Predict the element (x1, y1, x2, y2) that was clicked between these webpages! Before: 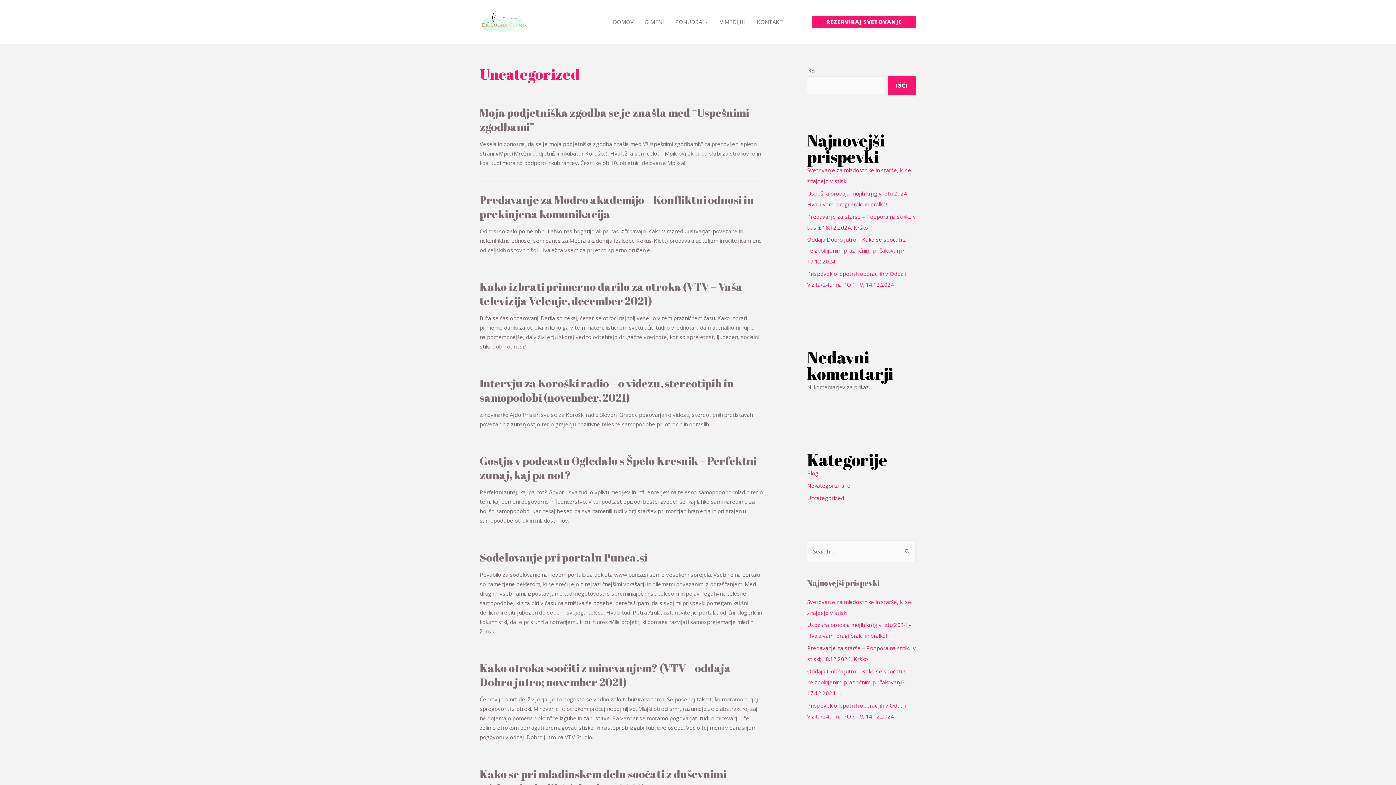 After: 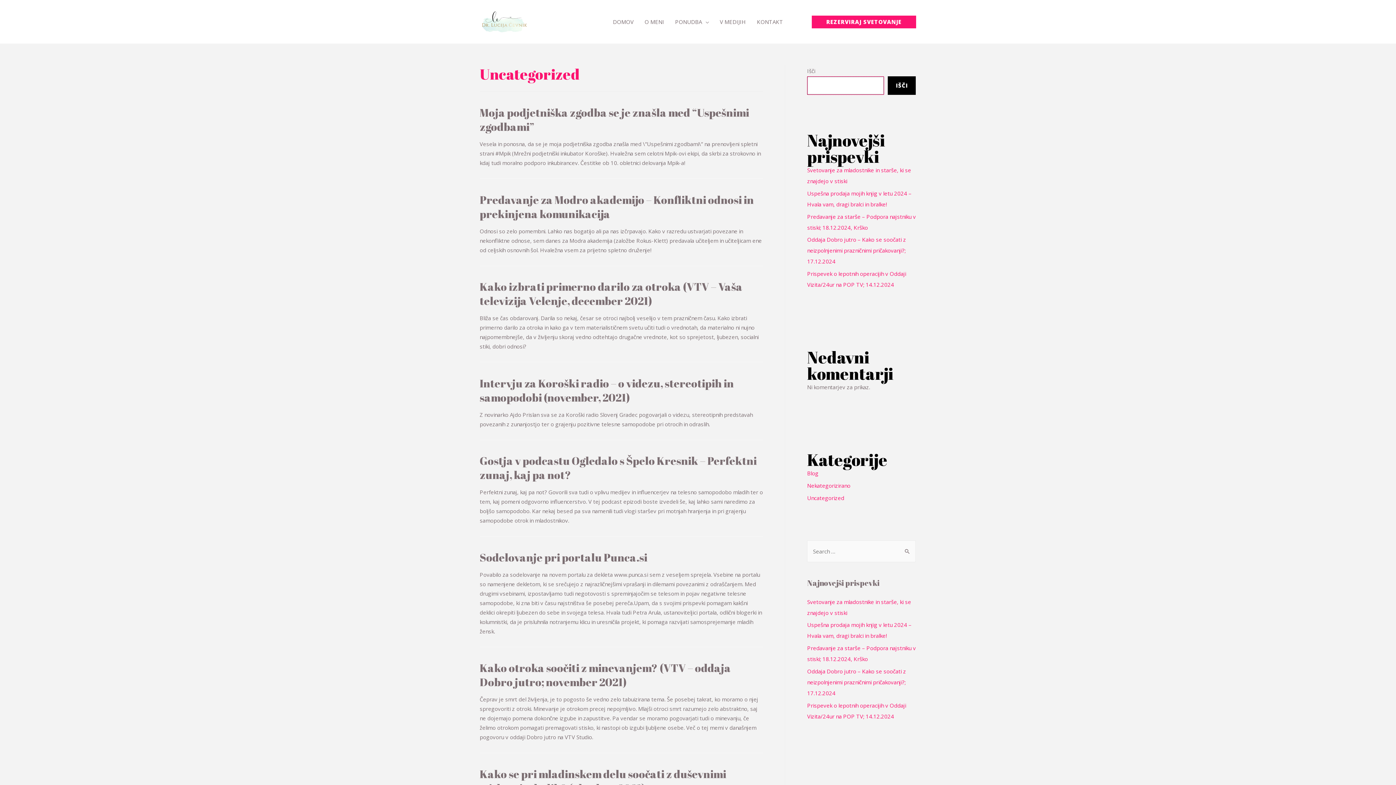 Action: bbox: (888, 76, 916, 94) label: Išči